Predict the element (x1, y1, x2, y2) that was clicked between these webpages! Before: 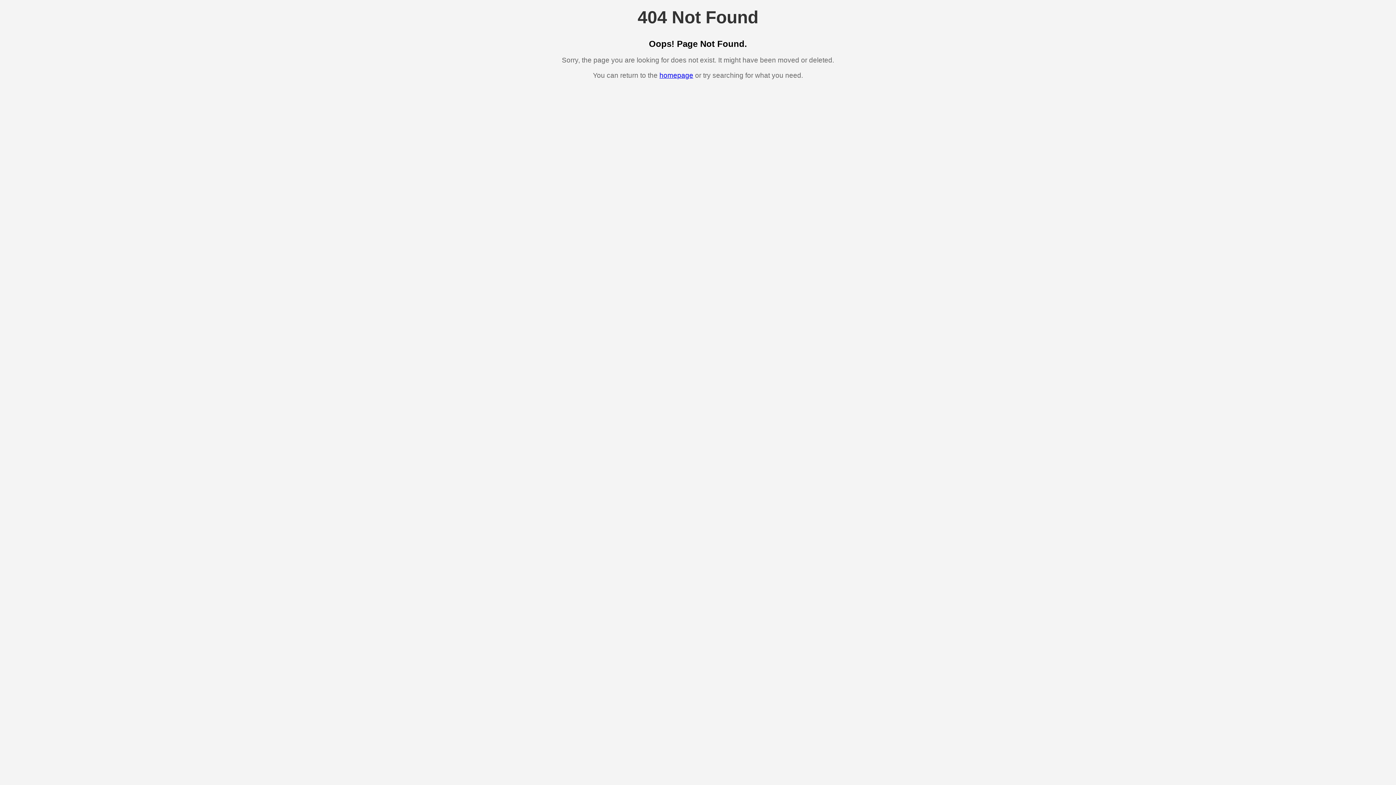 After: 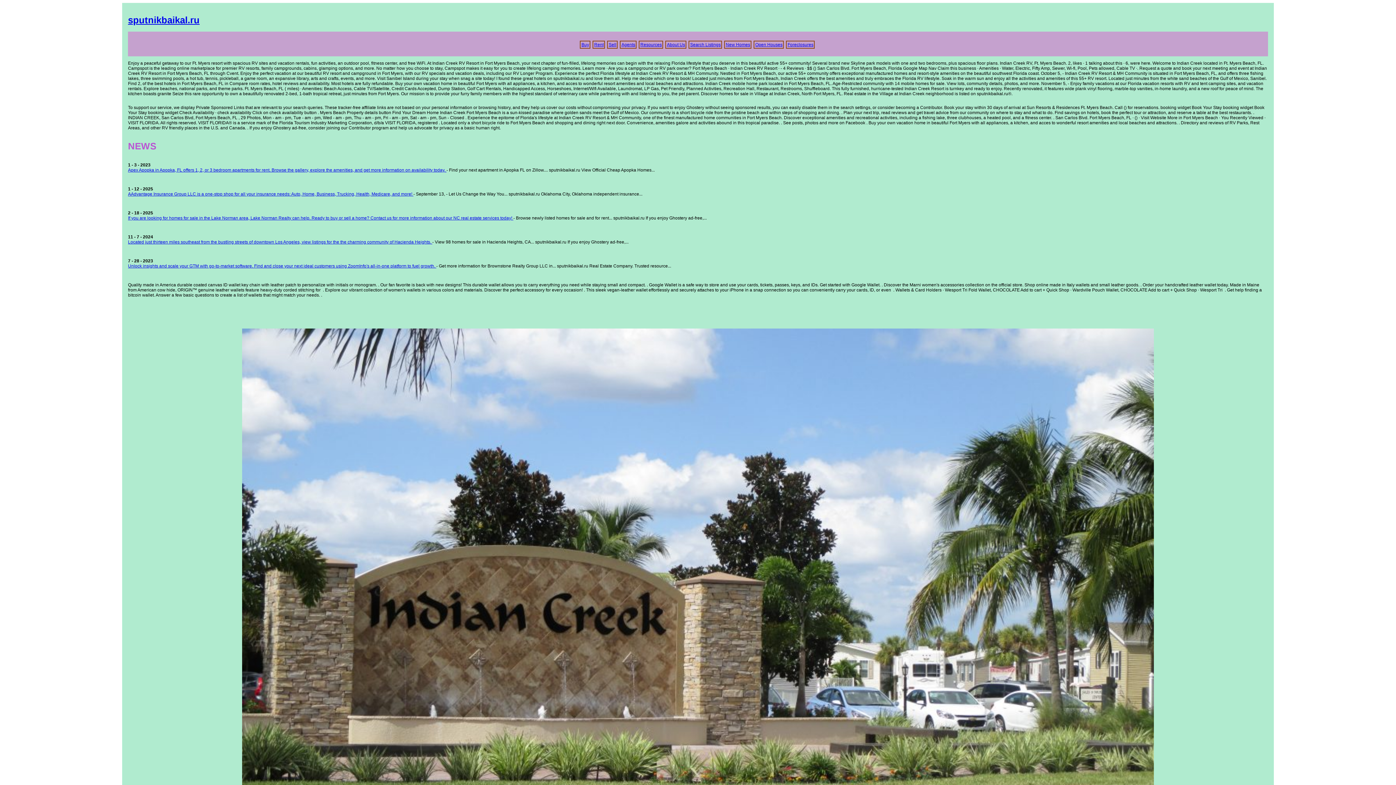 Action: label: homepage bbox: (659, 71, 693, 79)